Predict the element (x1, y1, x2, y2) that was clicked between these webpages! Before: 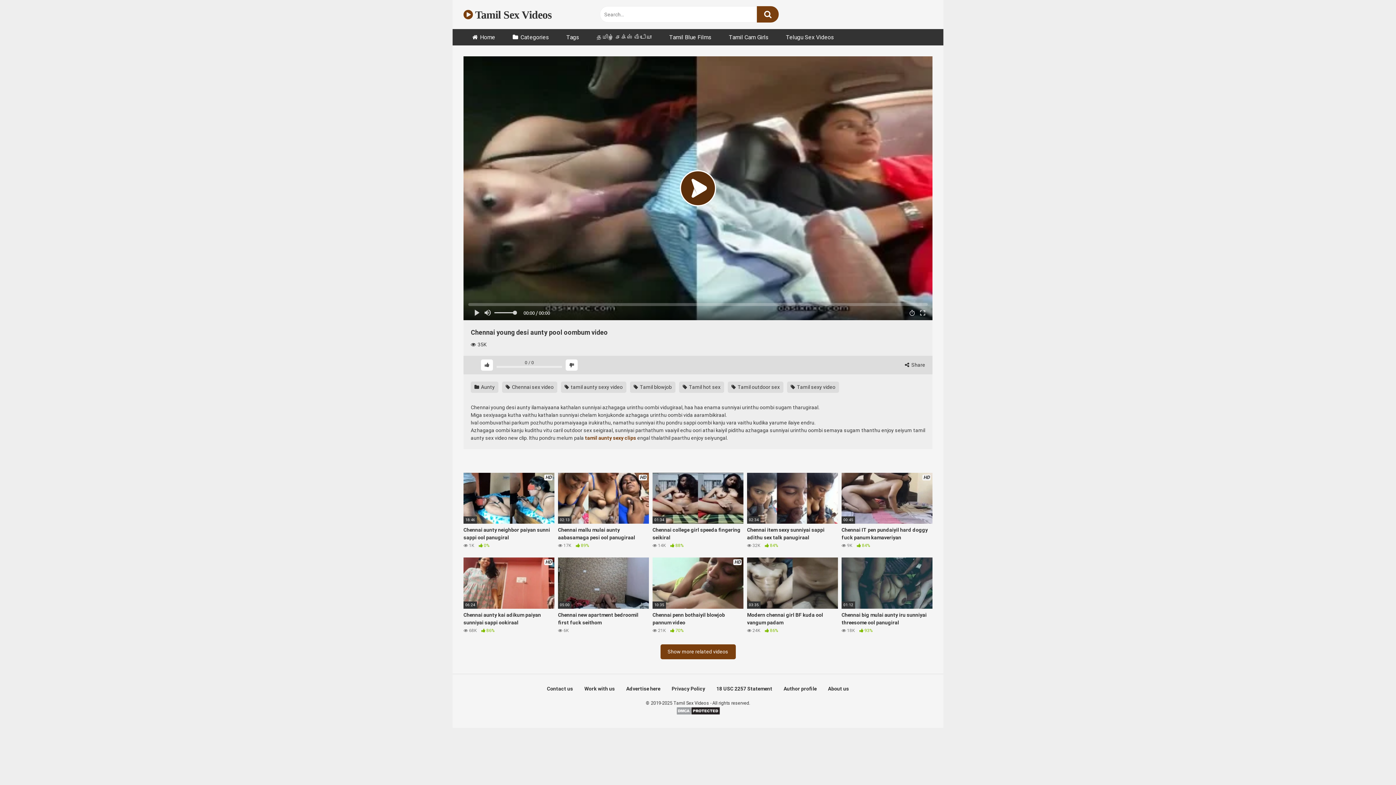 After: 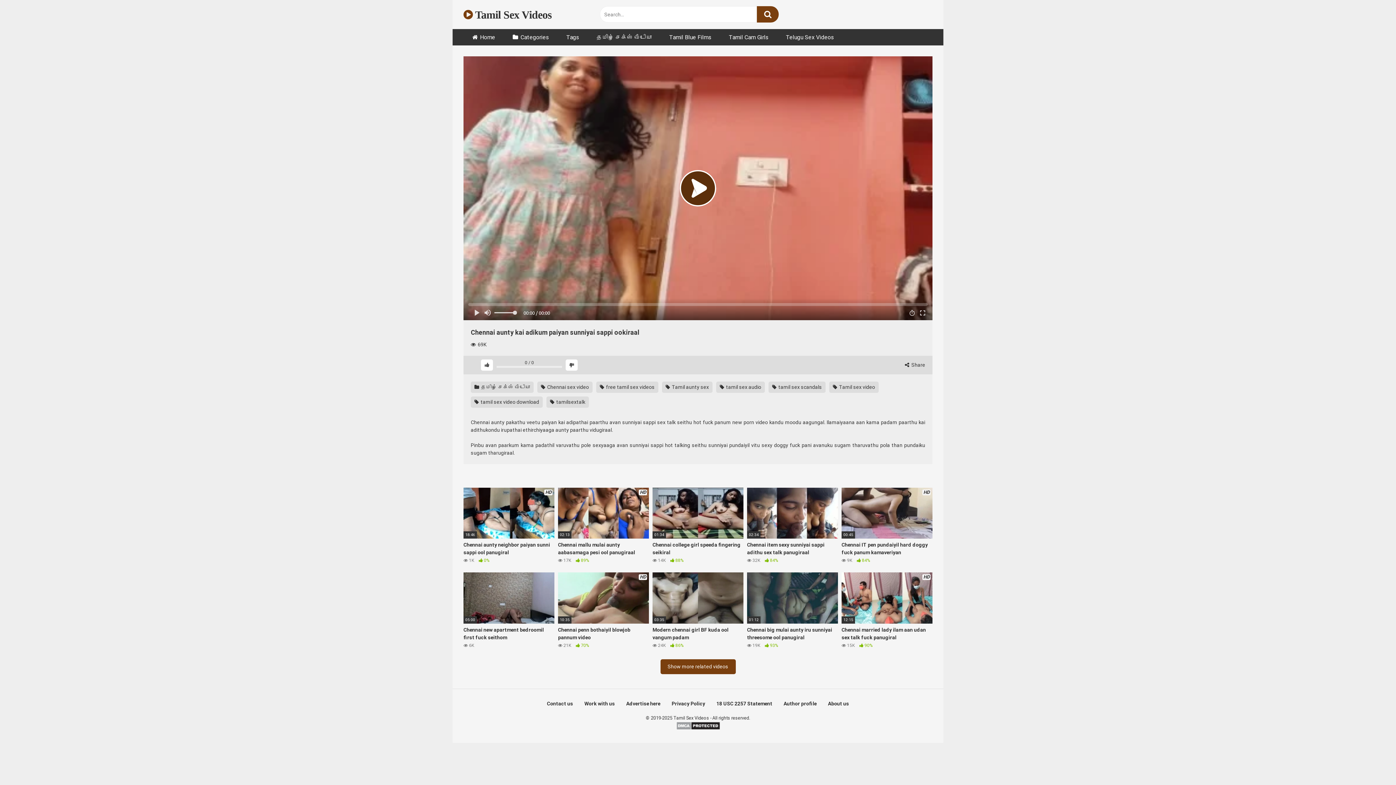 Action: label: HD
06:24
Chennai aunty kai adikum paiyan sunniyai sappi ookiraal
 68K  86% bbox: (463, 557, 554, 634)